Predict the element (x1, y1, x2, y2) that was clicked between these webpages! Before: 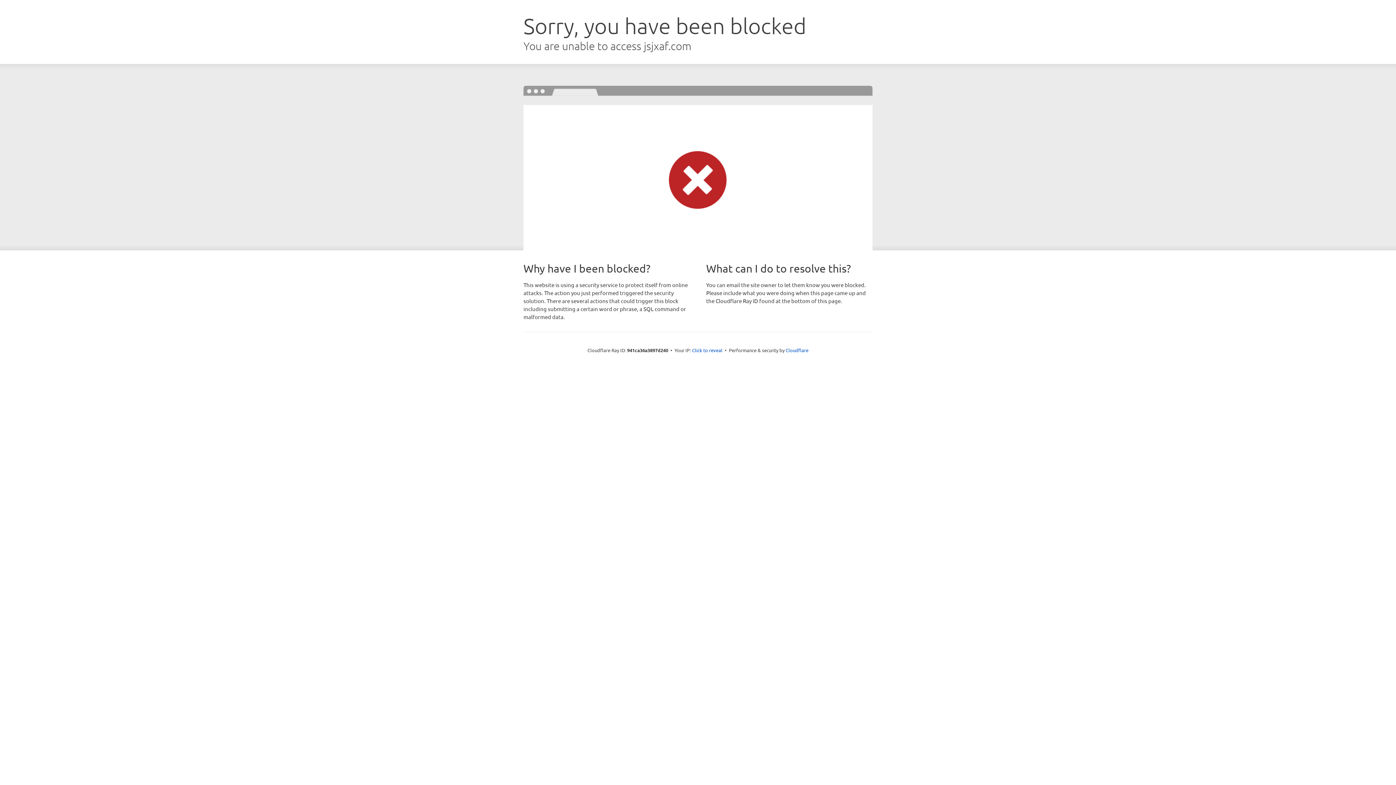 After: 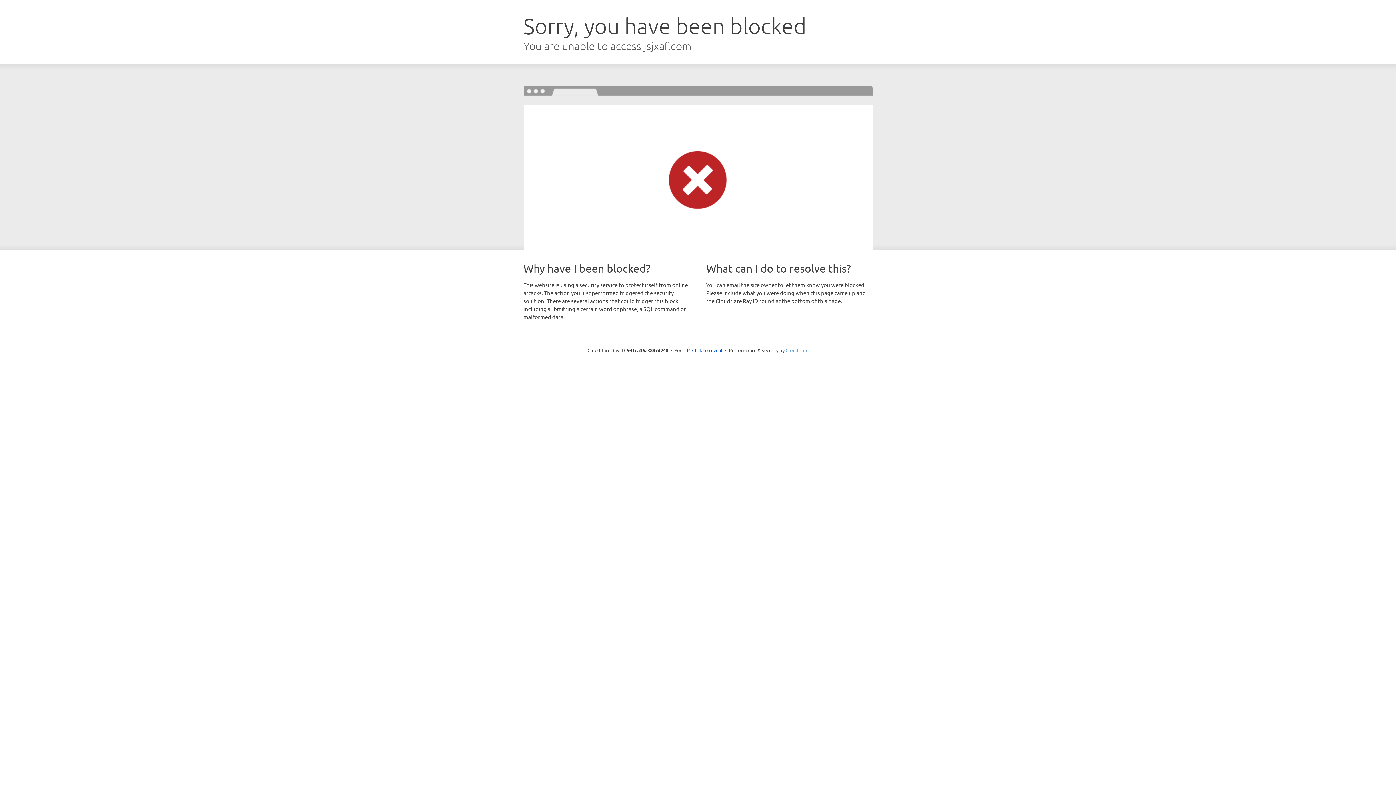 Action: bbox: (785, 347, 808, 353) label: Cloudflare